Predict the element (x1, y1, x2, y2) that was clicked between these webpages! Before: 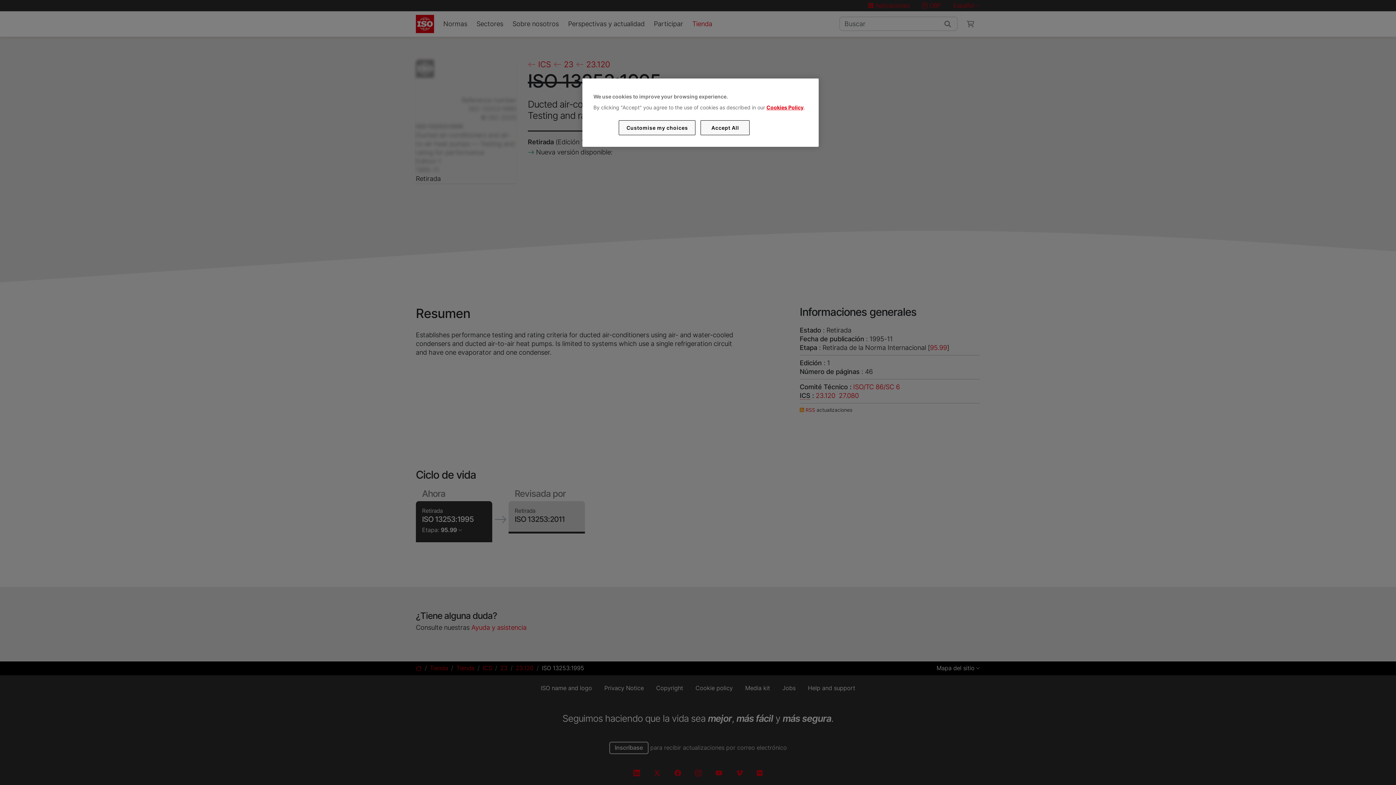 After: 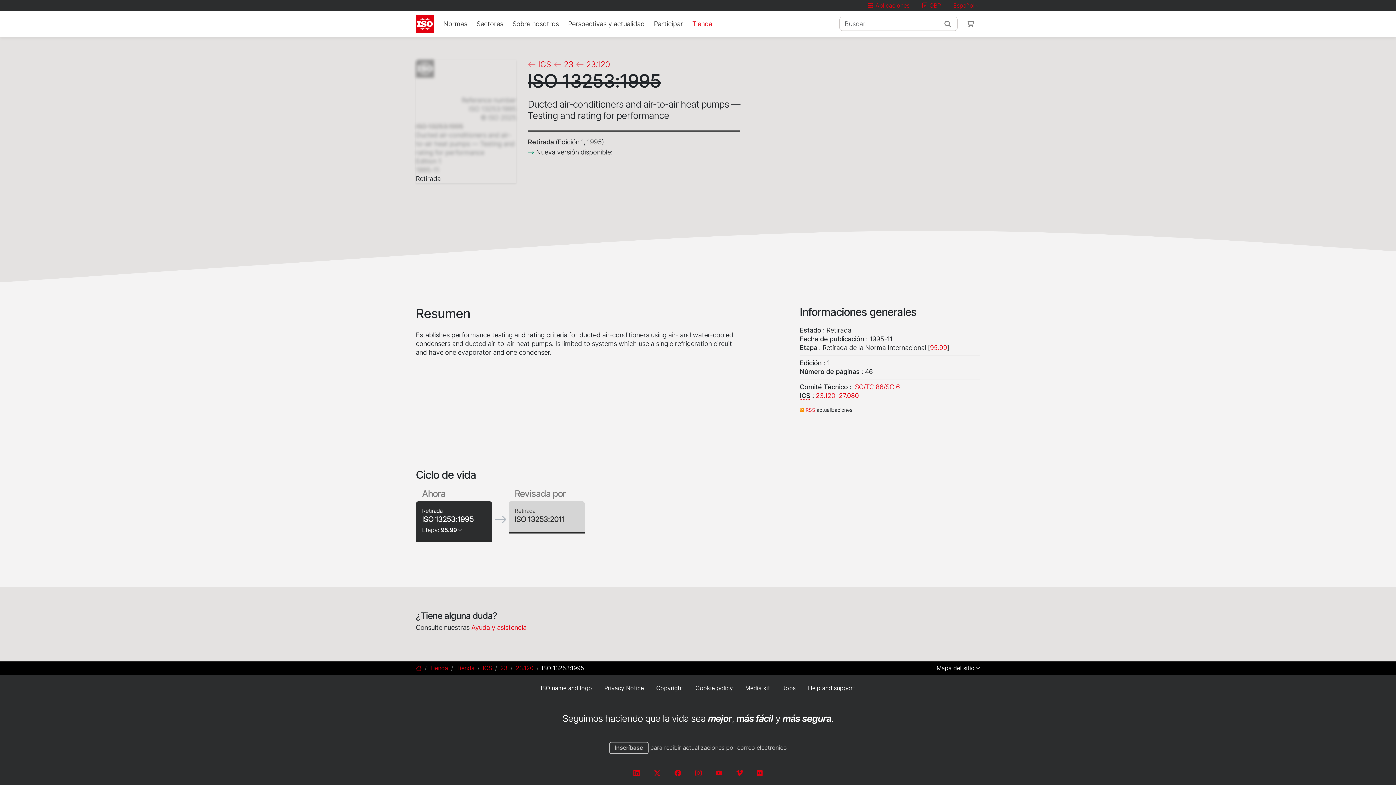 Action: label: Accept All bbox: (700, 120, 749, 135)